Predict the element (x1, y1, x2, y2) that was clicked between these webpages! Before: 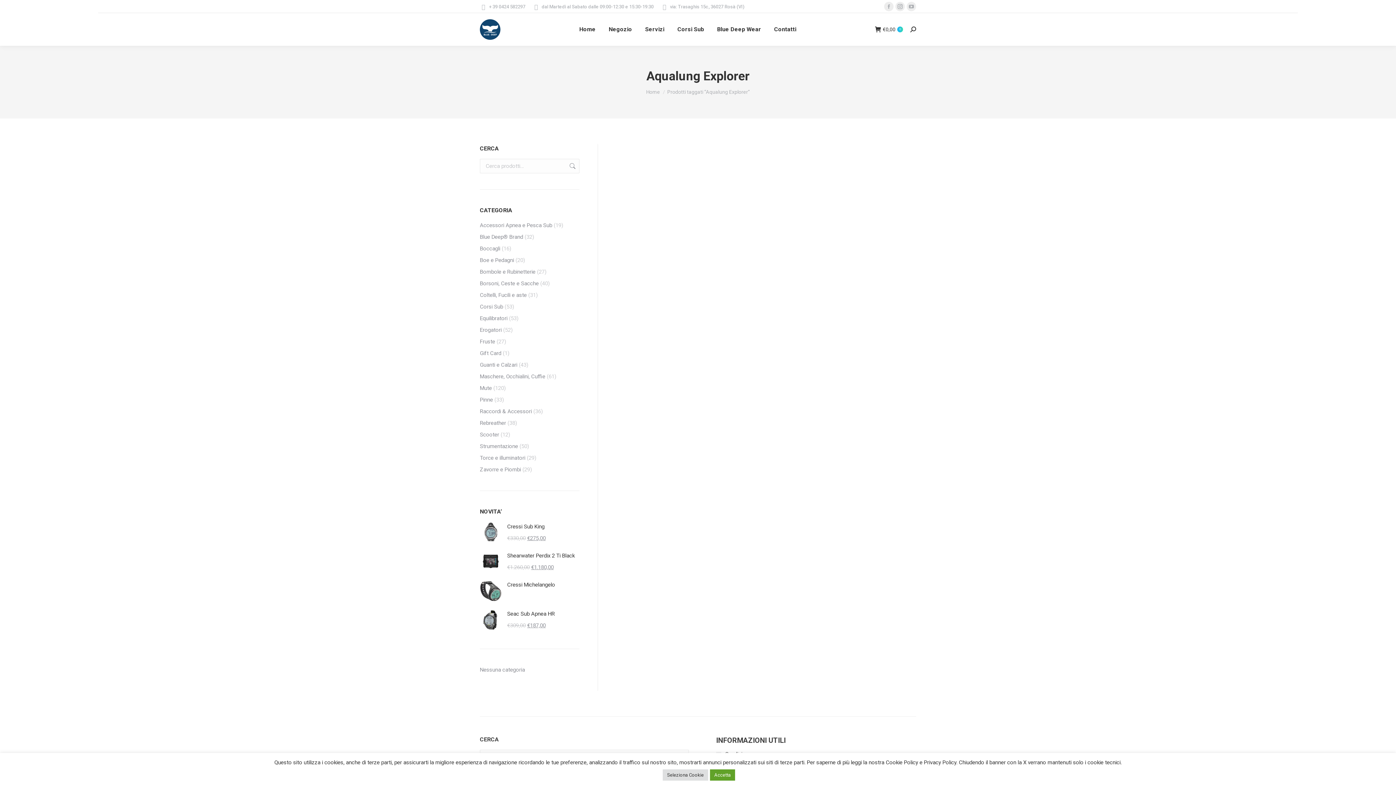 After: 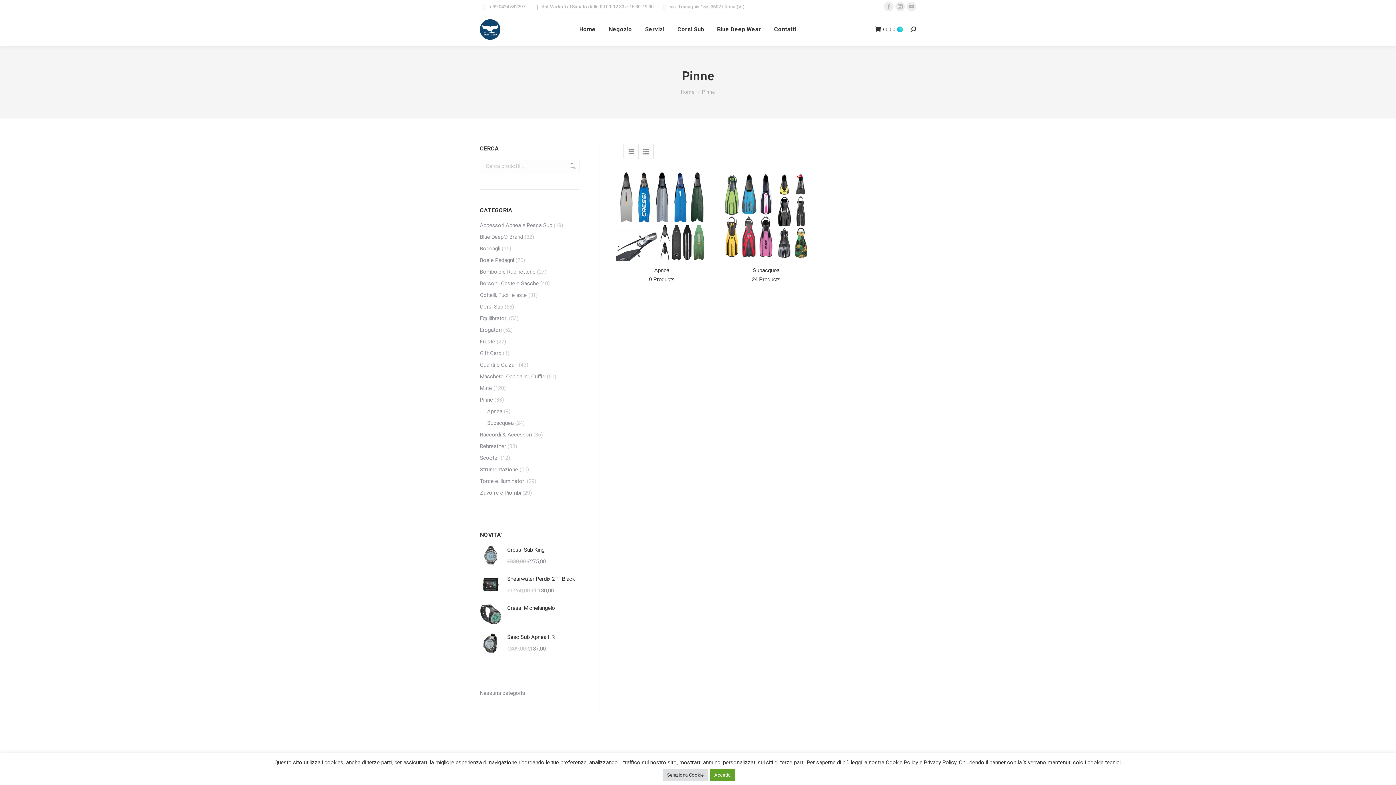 Action: bbox: (480, 395, 493, 405) label: Pinne